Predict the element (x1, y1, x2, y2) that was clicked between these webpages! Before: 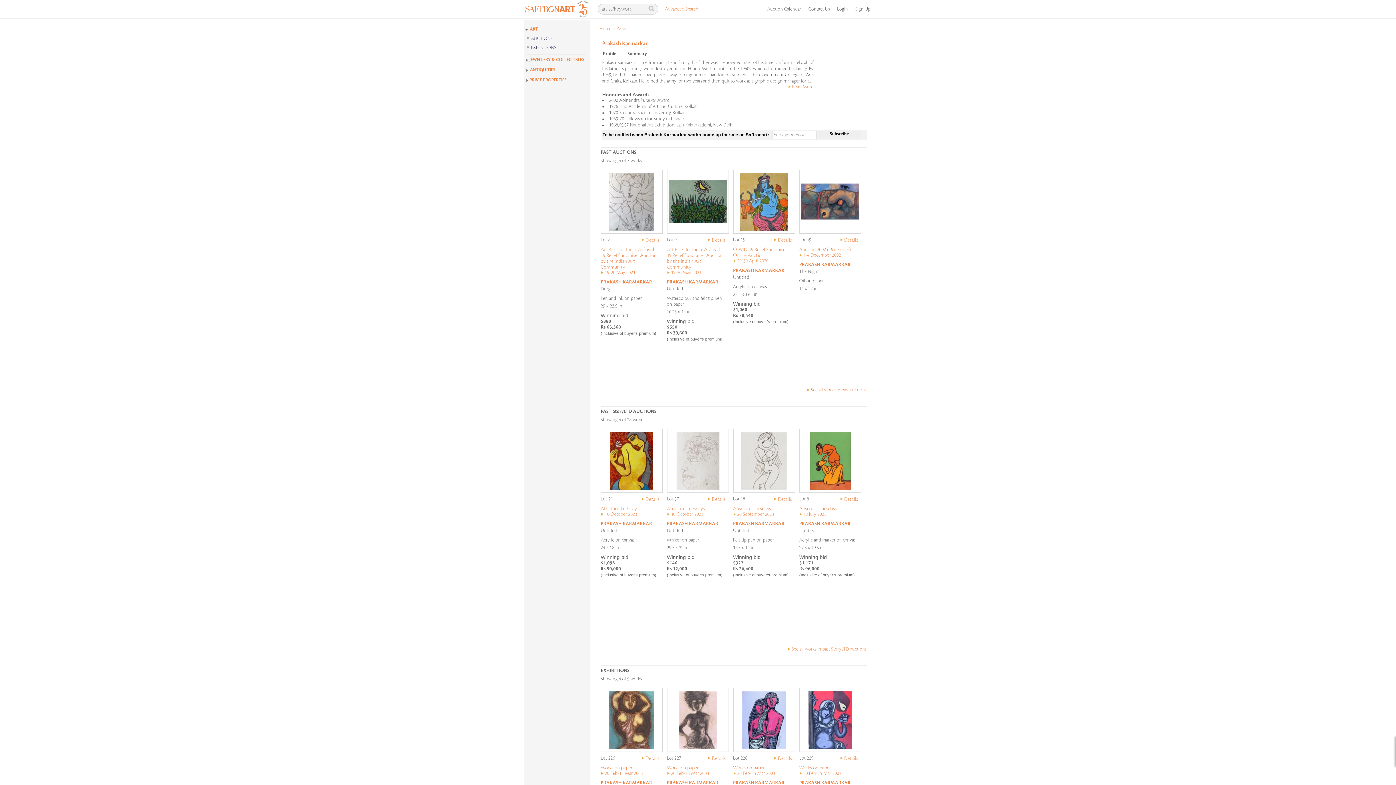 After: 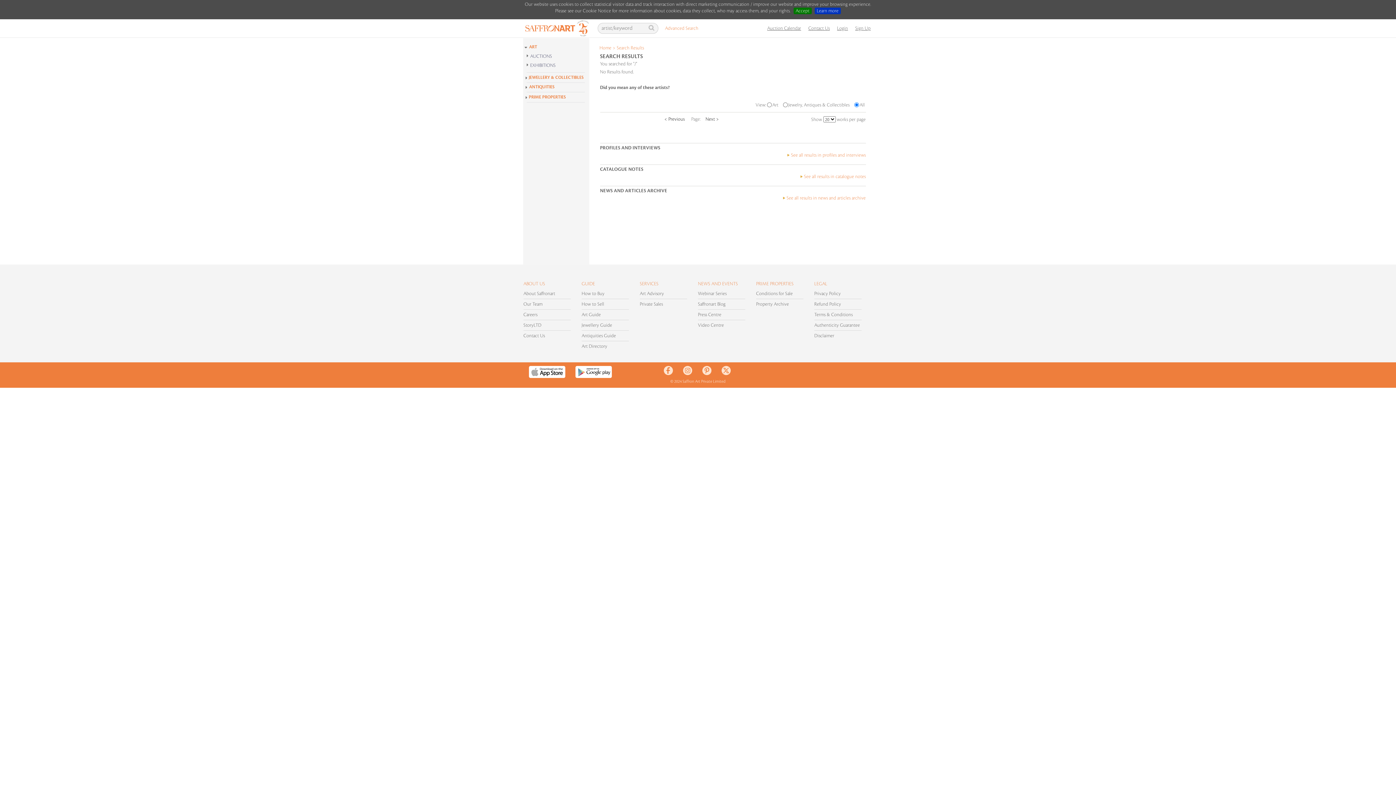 Action: bbox: (648, 5, 654, 12)